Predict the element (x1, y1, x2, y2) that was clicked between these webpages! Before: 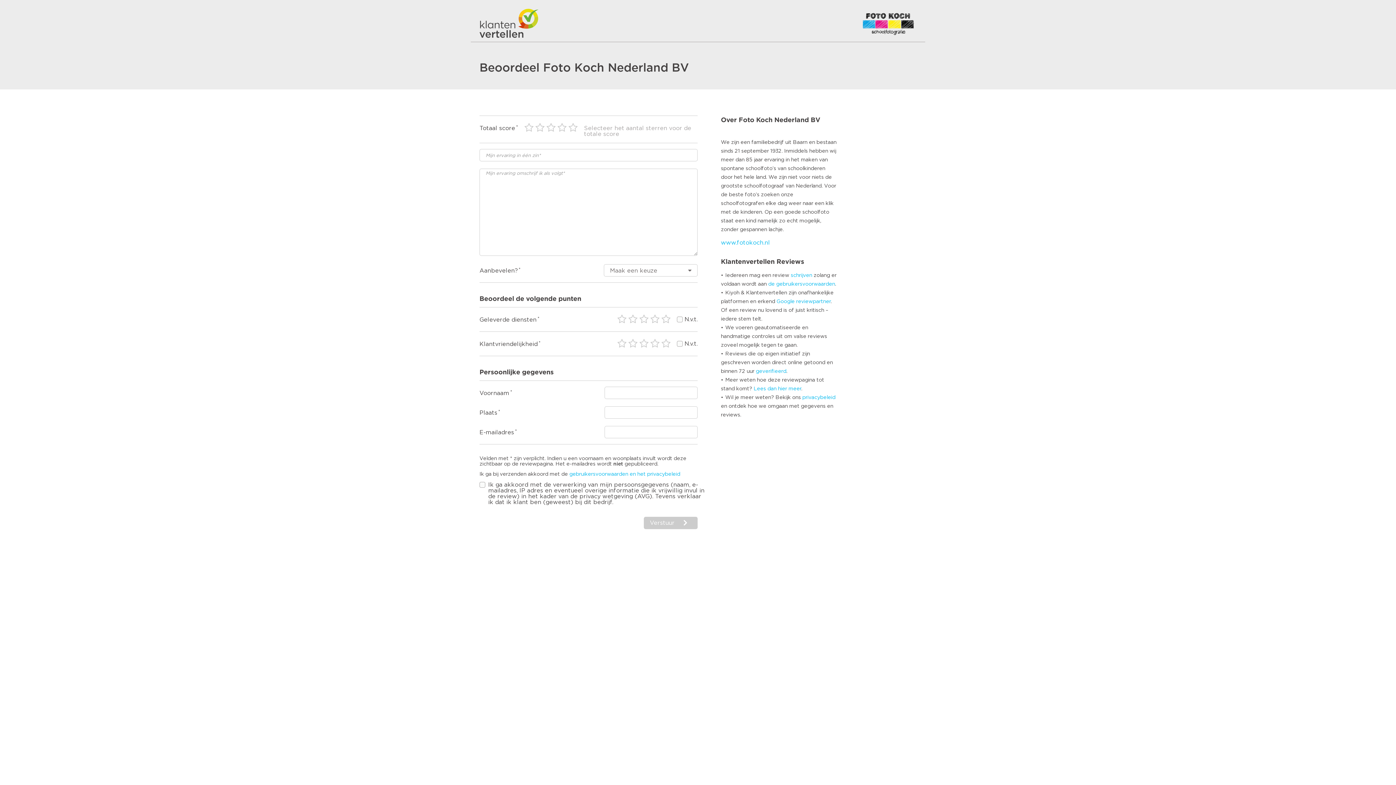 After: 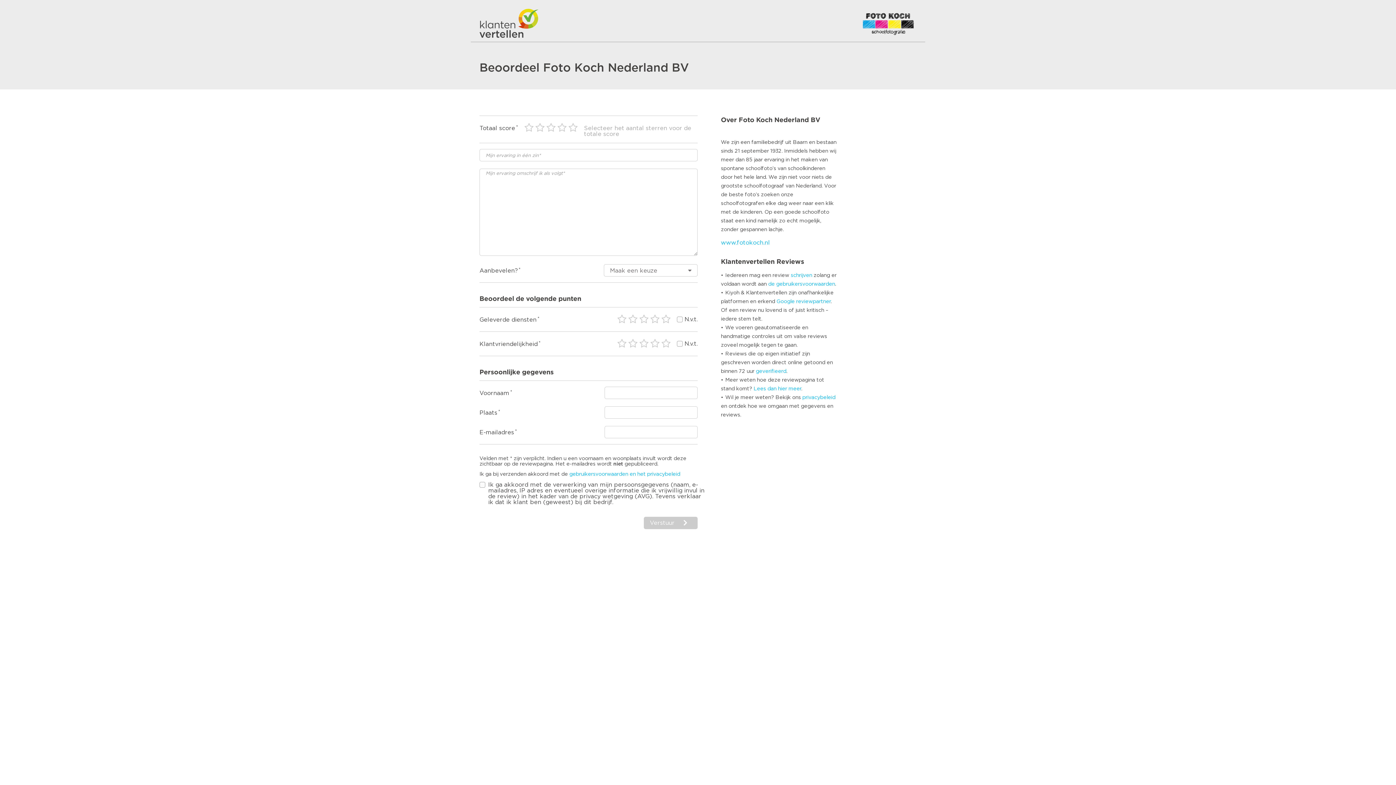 Action: bbox: (721, 240, 770, 245) label: www.fotokoch.nl